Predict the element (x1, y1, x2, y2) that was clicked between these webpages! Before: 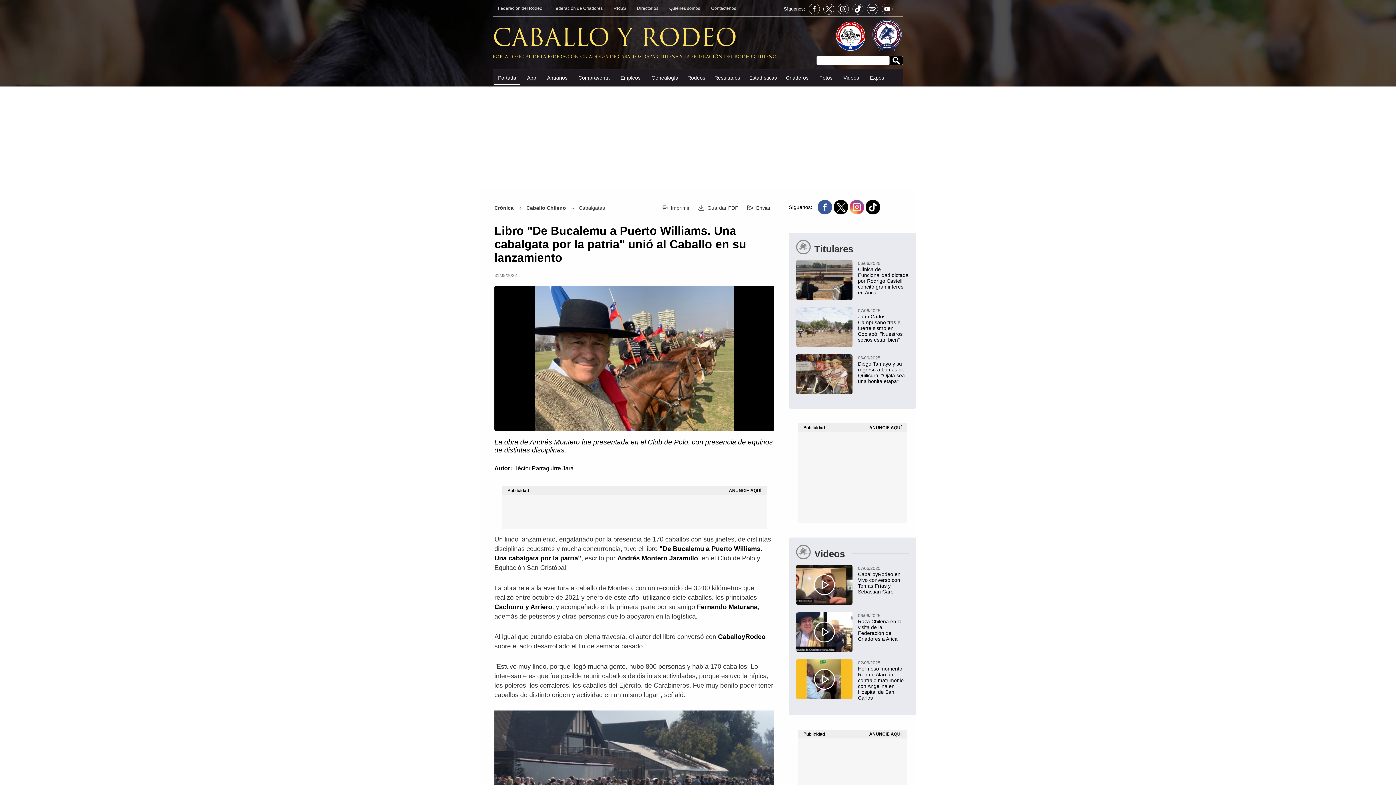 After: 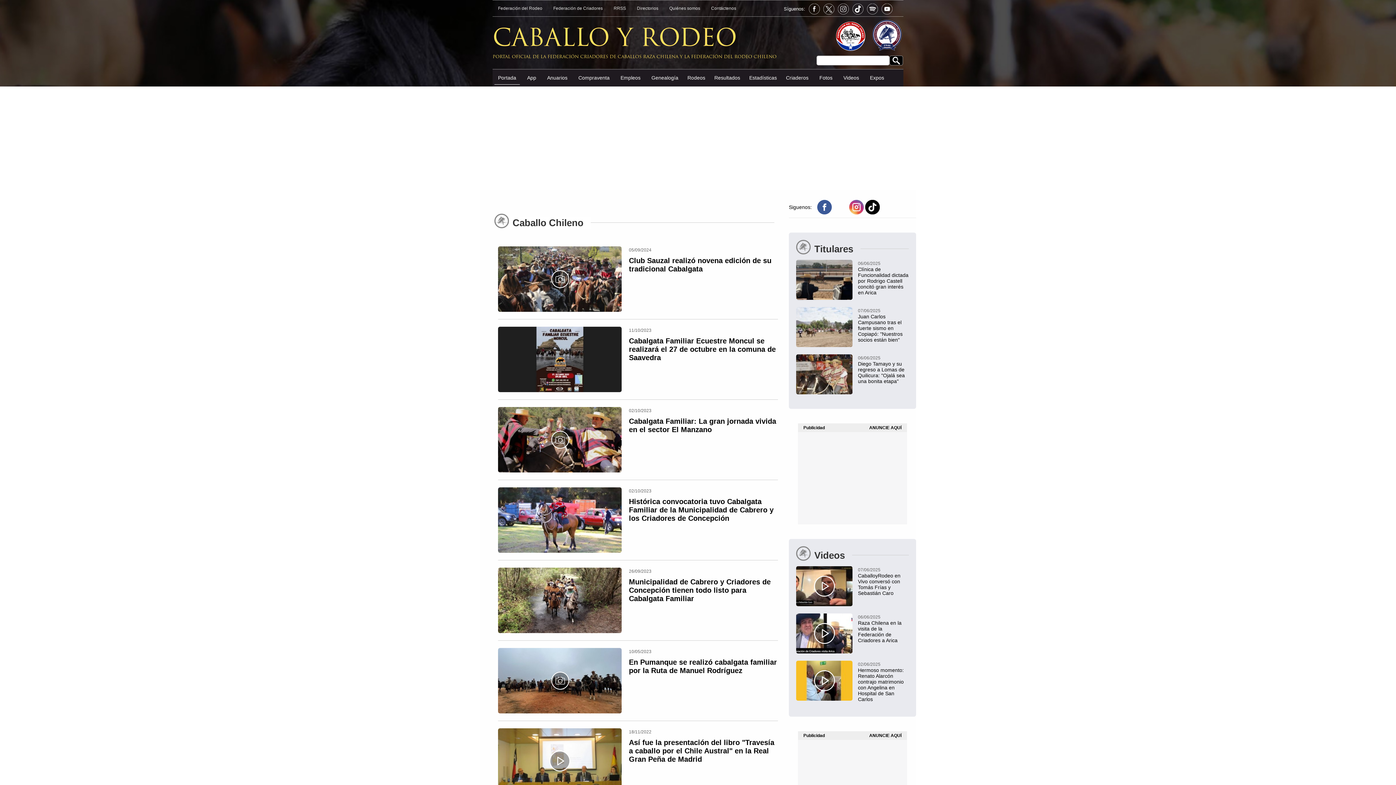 Action: bbox: (578, 205, 605, 210) label: Cabalgatas